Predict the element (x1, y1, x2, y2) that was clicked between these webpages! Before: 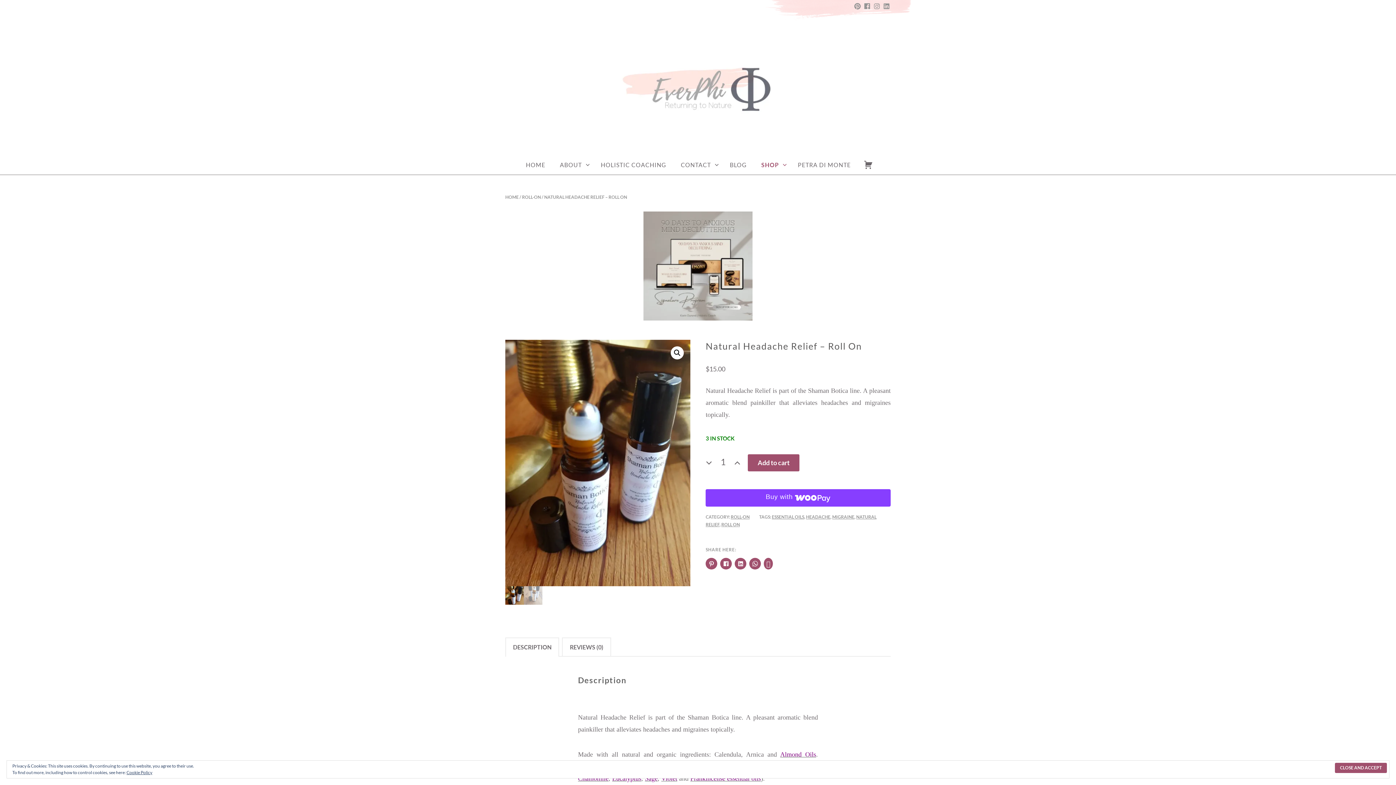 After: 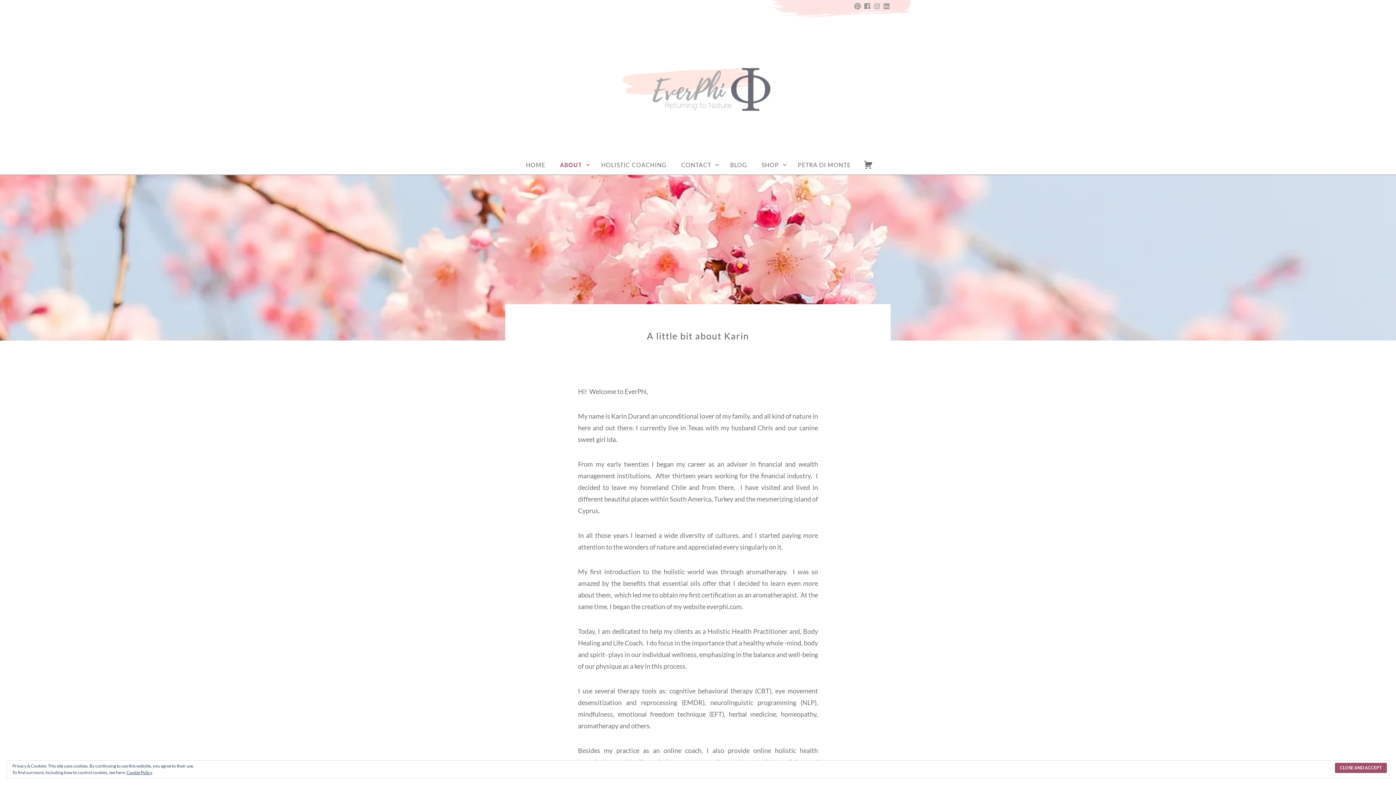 Action: bbox: (552, 155, 593, 174) label: ABOUT